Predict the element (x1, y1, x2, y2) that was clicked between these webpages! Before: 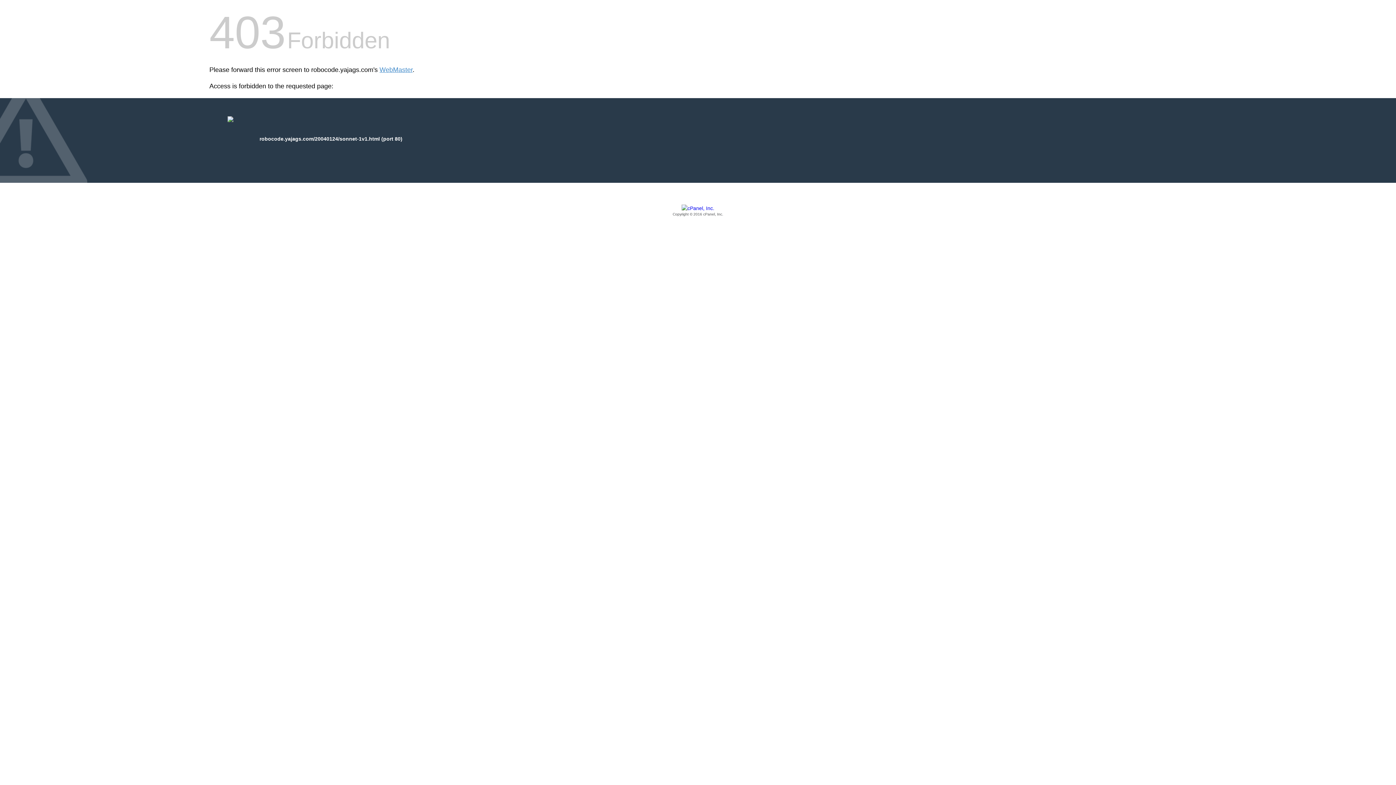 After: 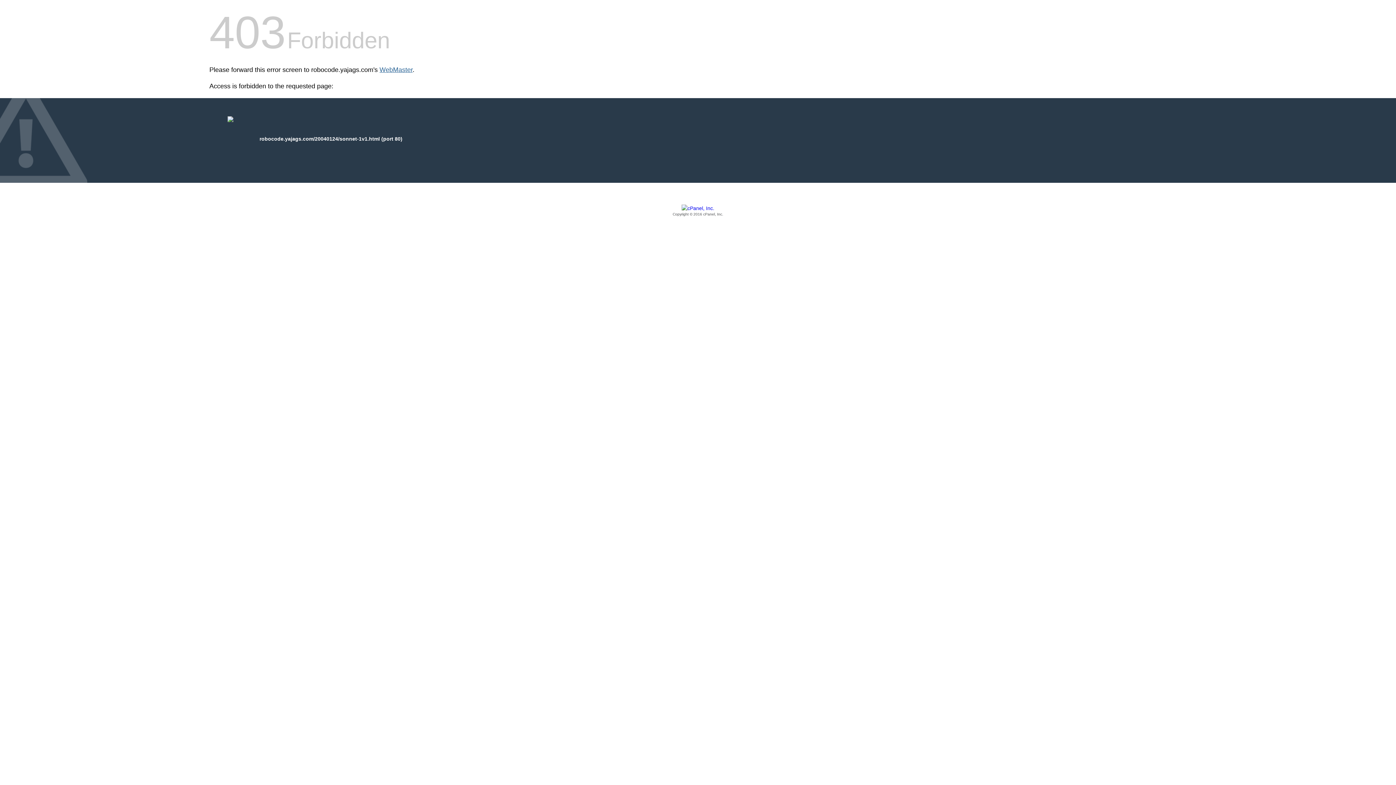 Action: bbox: (379, 66, 412, 73) label: WebMaster